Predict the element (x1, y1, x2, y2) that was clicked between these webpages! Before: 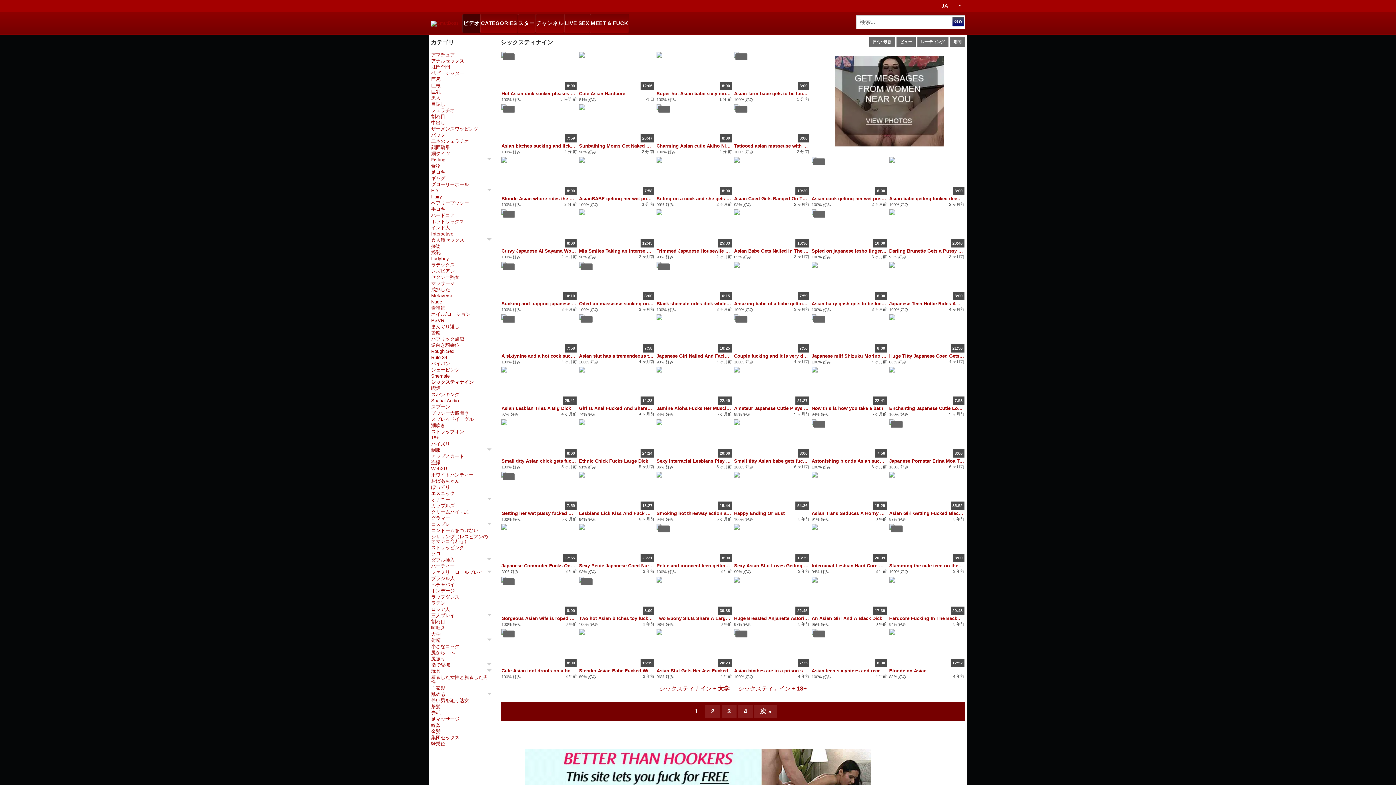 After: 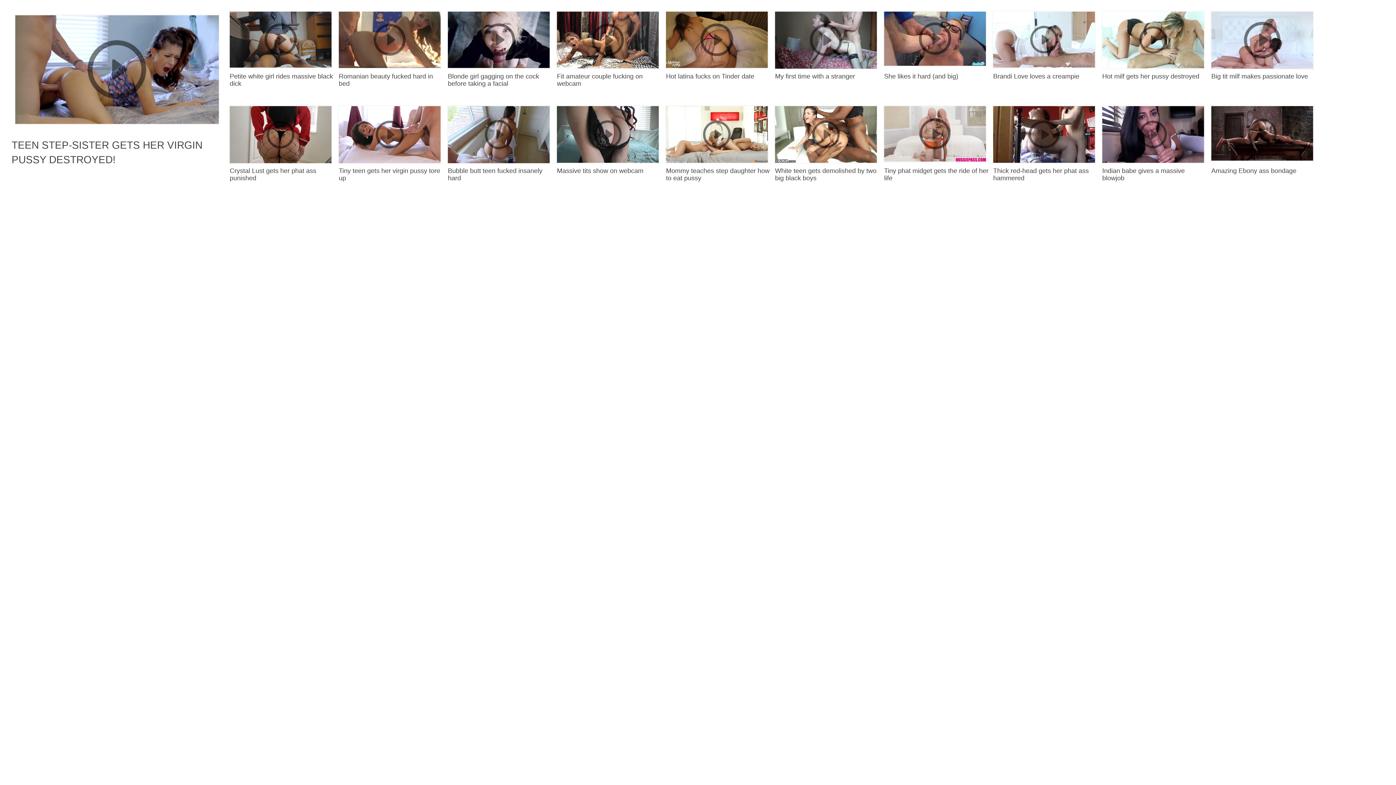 Action: label: ぽってり bbox: (431, 484, 491, 490)